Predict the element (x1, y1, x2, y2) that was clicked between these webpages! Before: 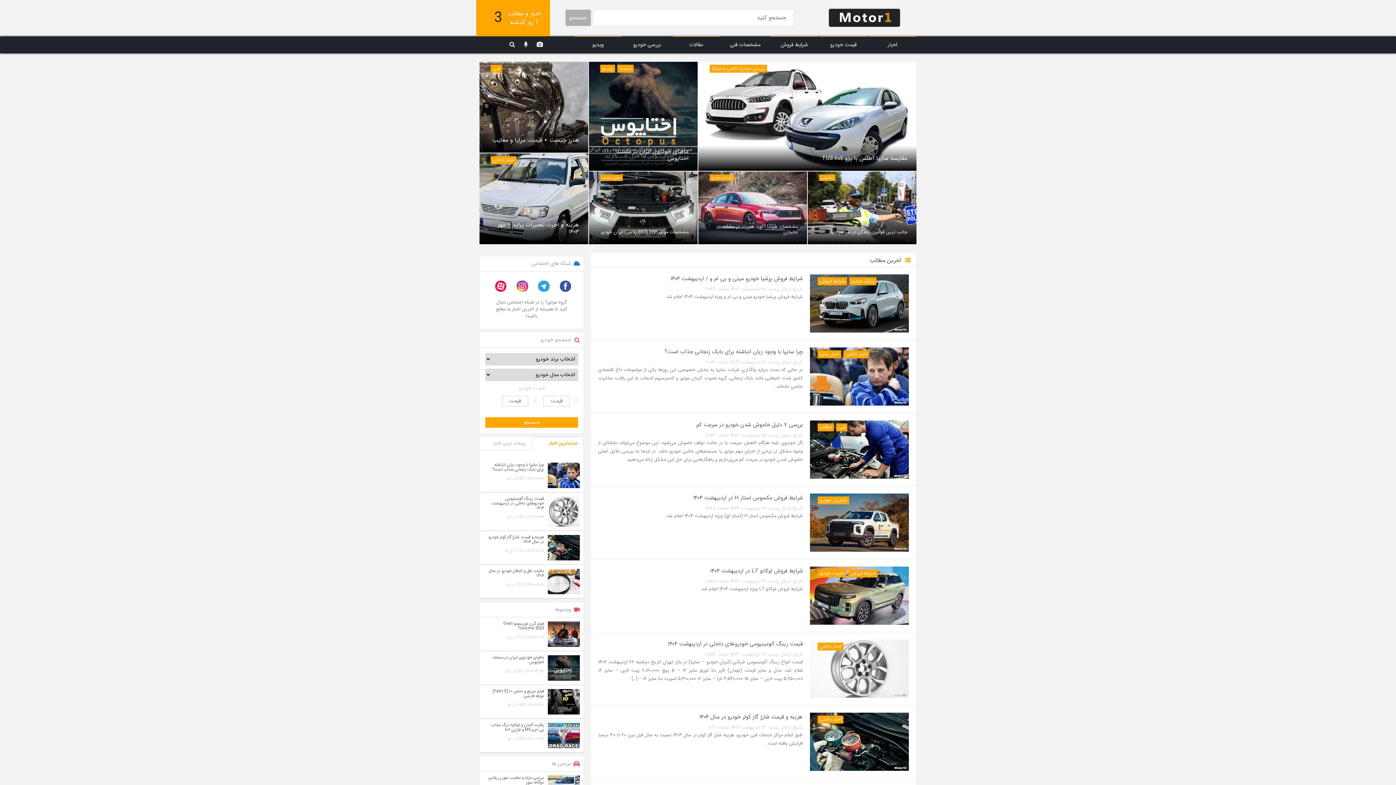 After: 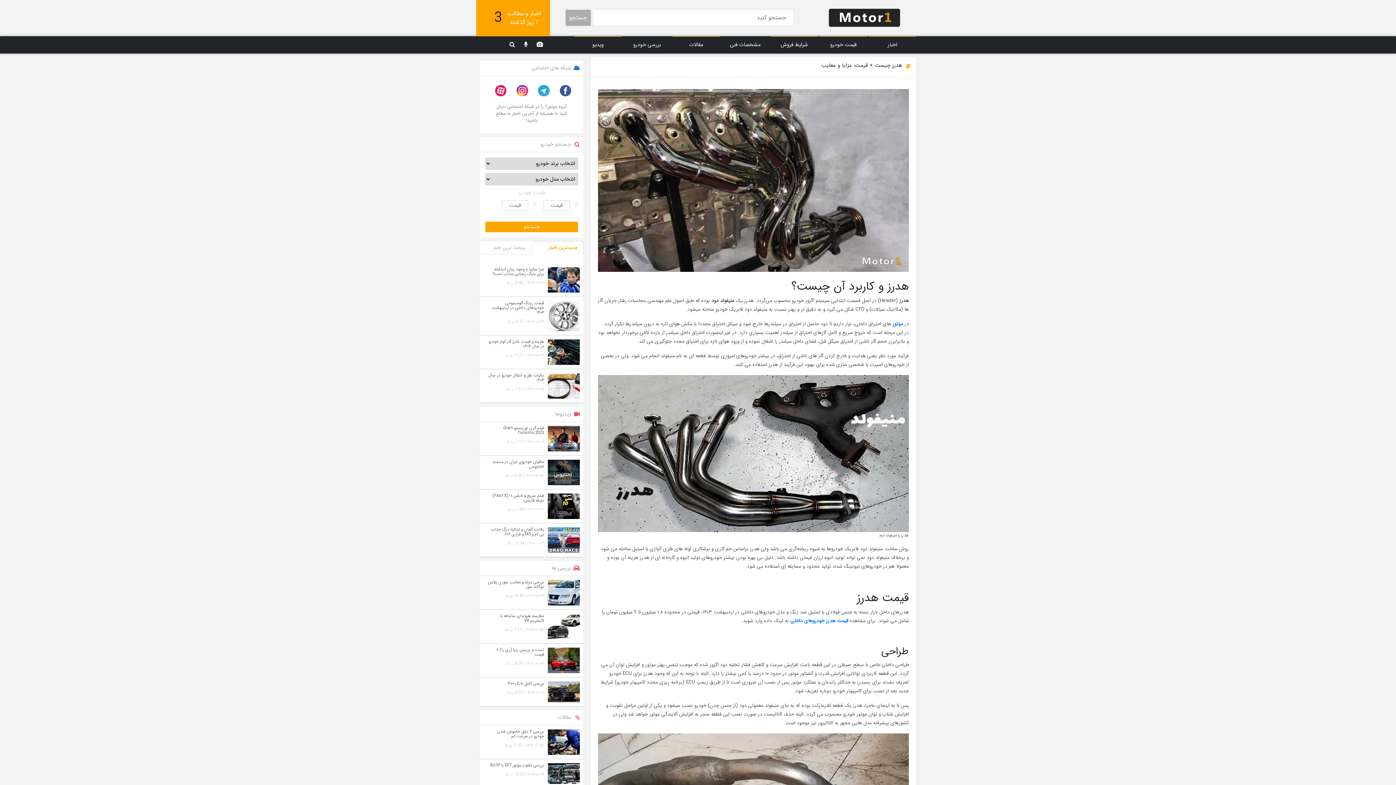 Action: bbox: (479, 61, 588, 152) label: هدرز چیست + قیمت، مزایا و معایب
فنی